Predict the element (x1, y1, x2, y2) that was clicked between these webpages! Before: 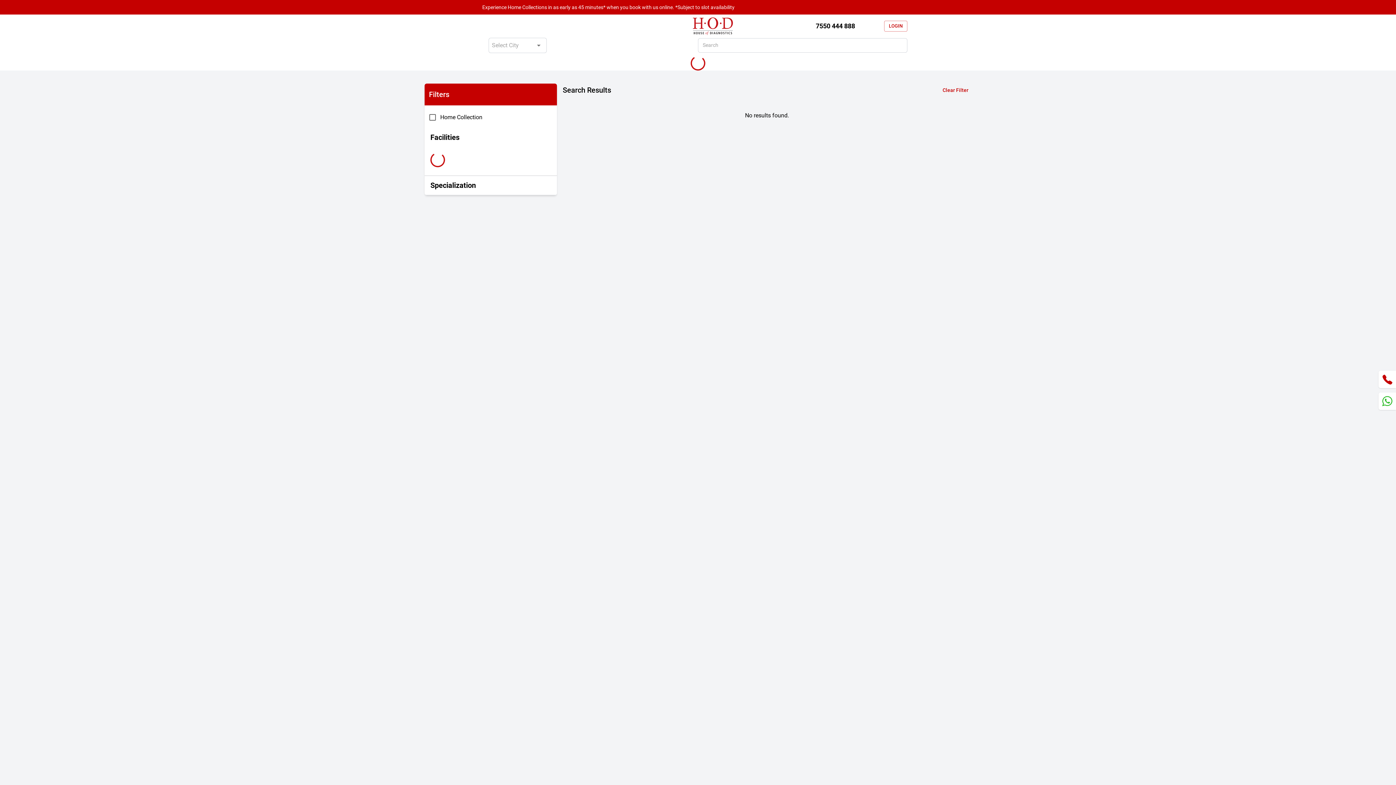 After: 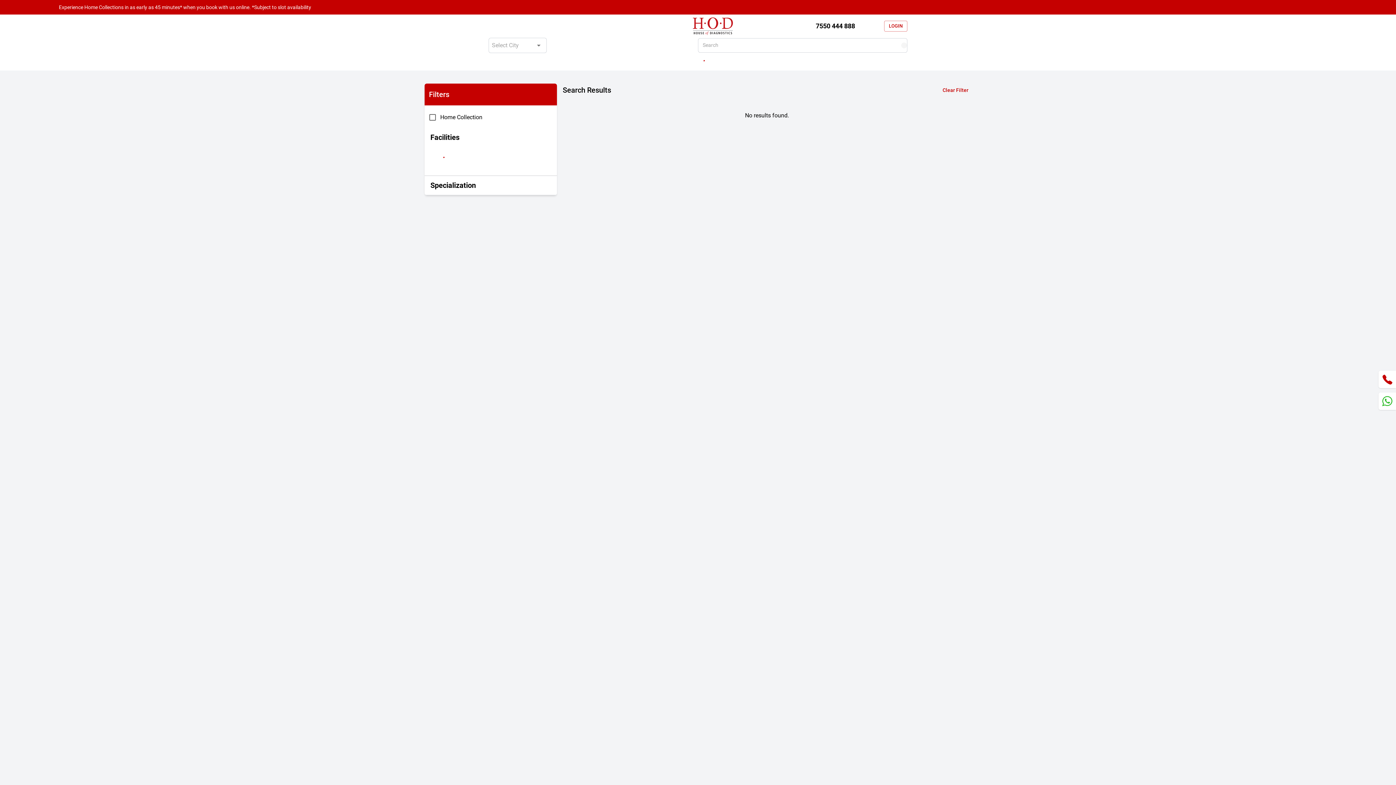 Action: bbox: (901, 42, 907, 48) label: Search